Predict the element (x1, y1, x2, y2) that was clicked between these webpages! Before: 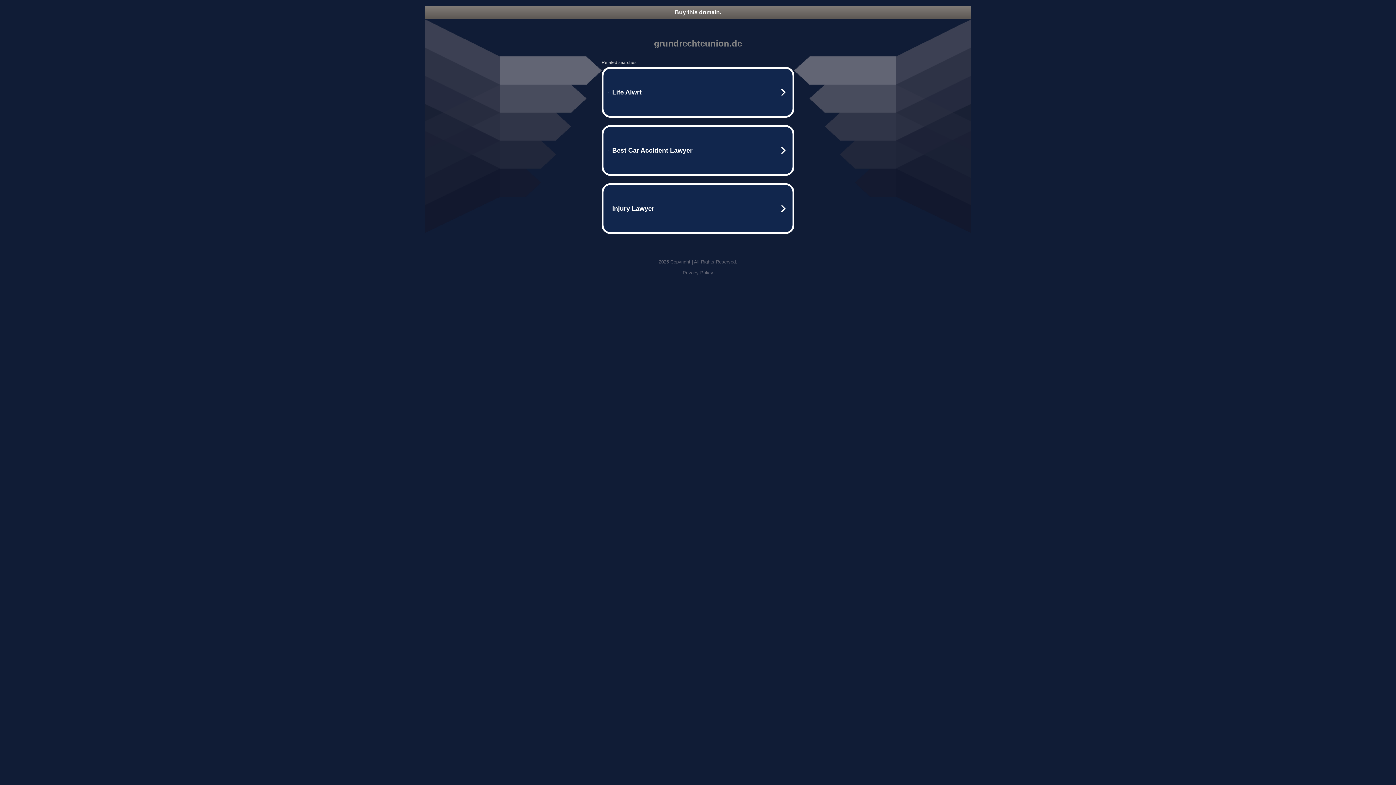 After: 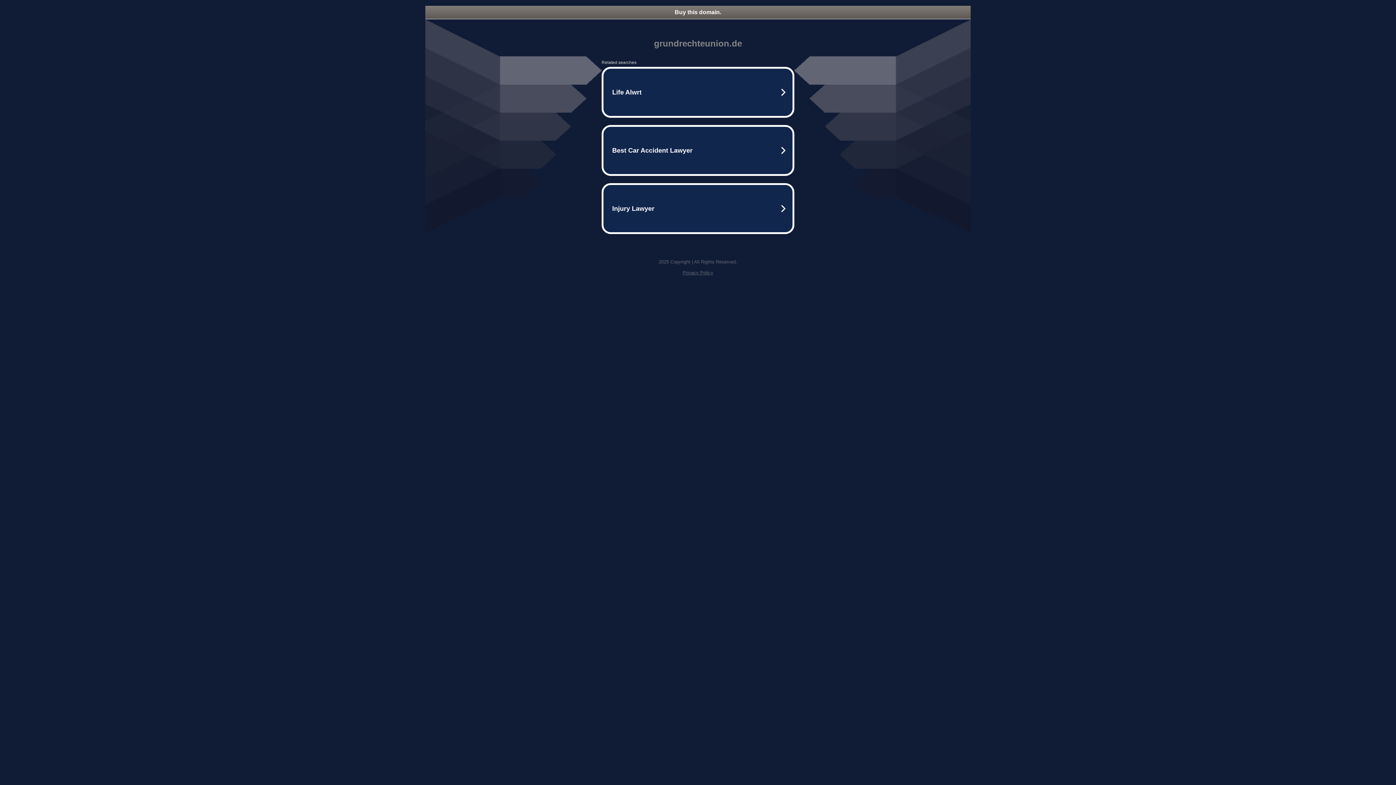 Action: label: Privacy Policy bbox: (682, 270, 713, 275)